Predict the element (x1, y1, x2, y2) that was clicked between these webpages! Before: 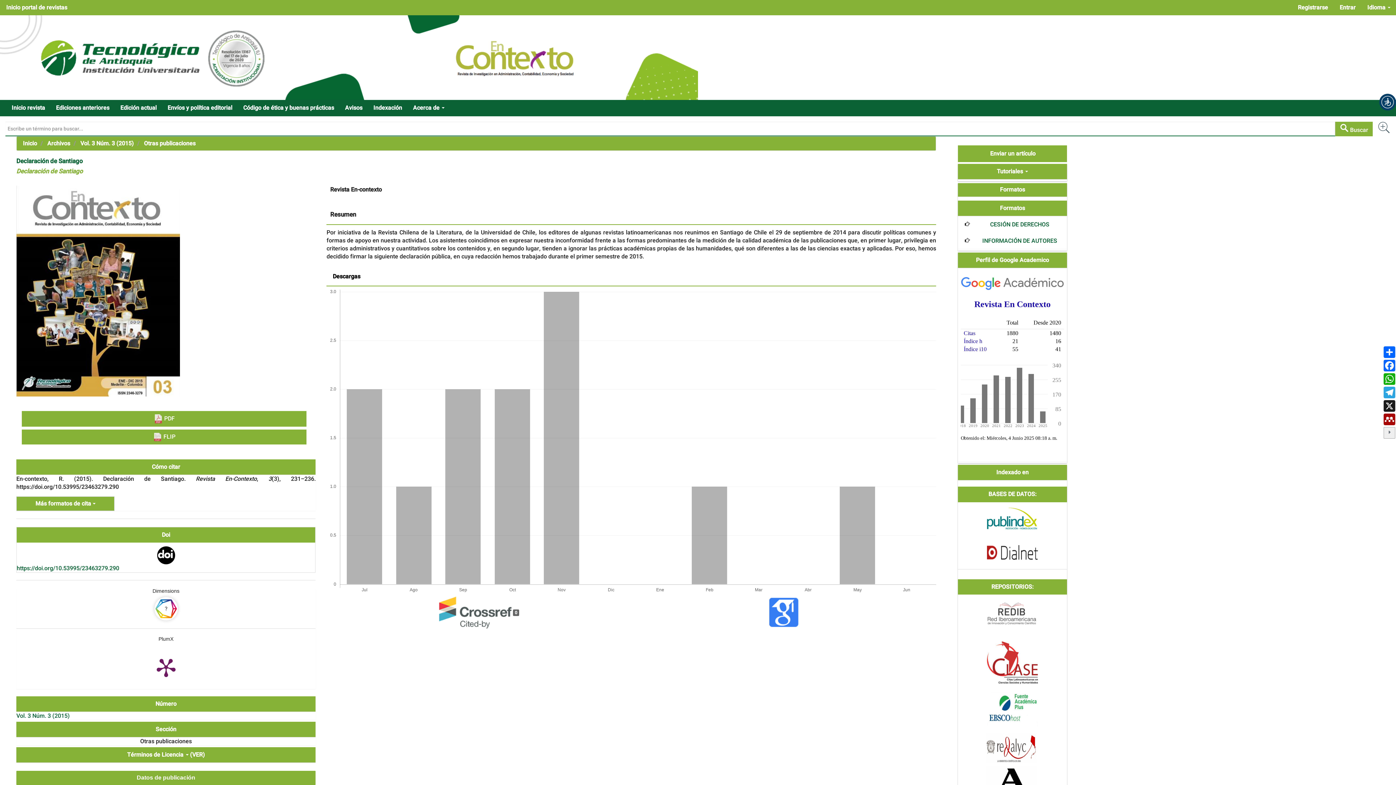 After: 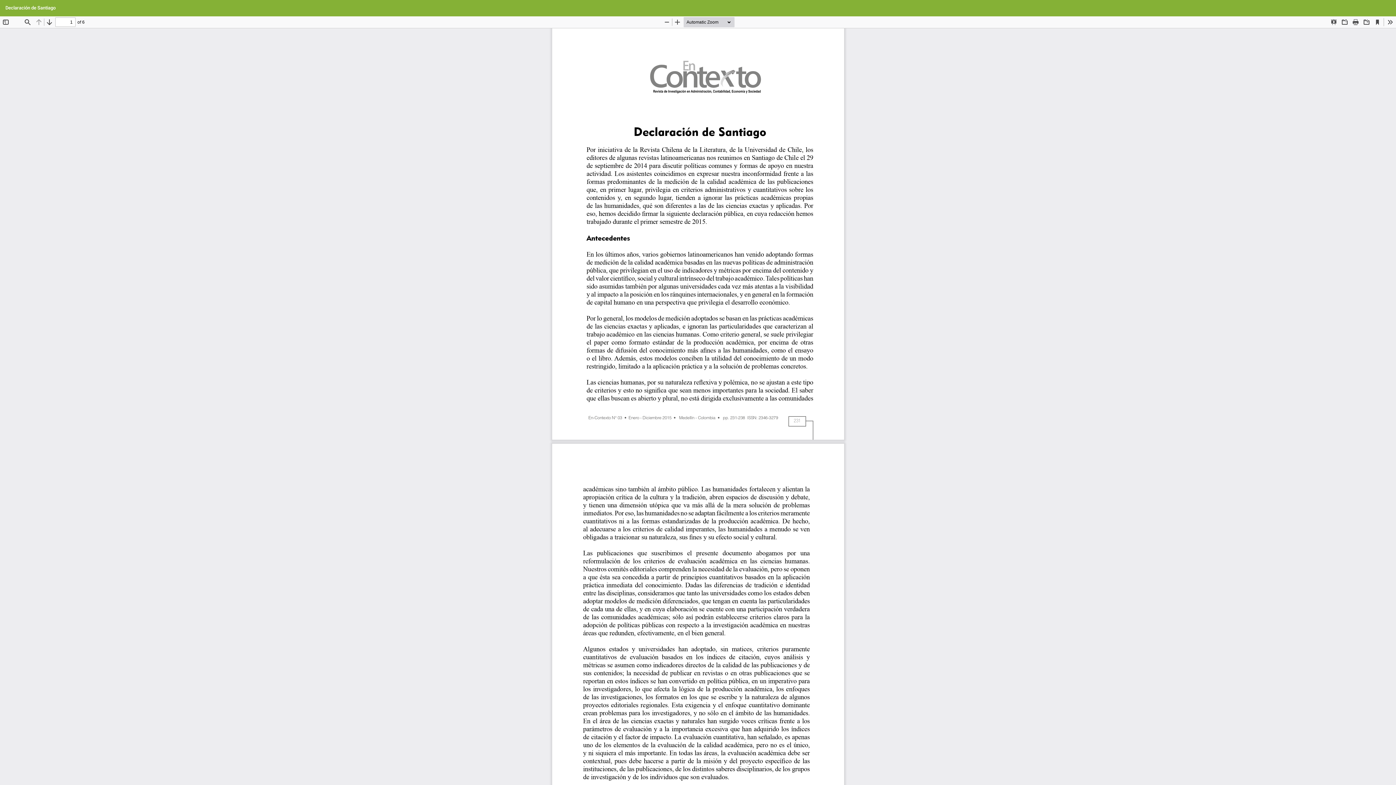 Action: label:  PDF bbox: (21, 411, 306, 426)